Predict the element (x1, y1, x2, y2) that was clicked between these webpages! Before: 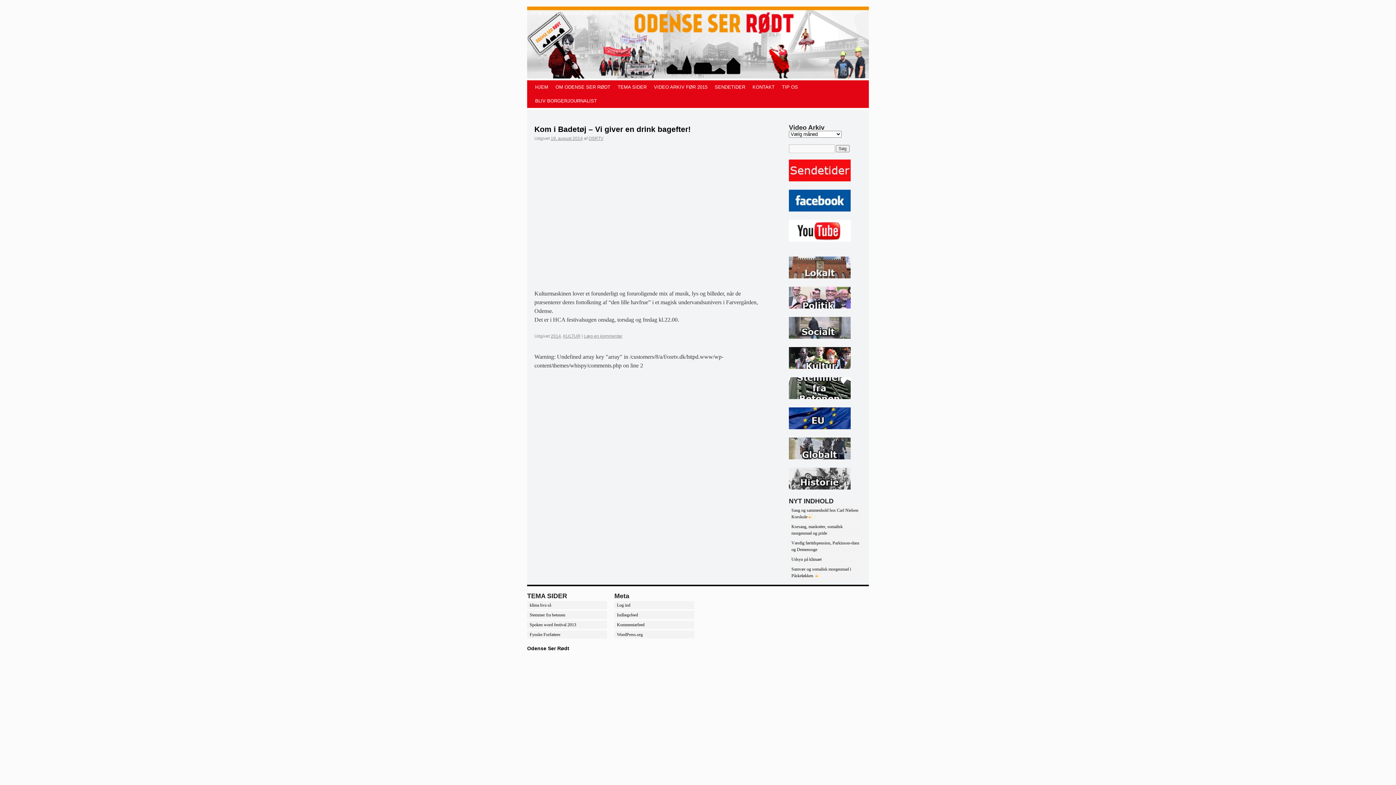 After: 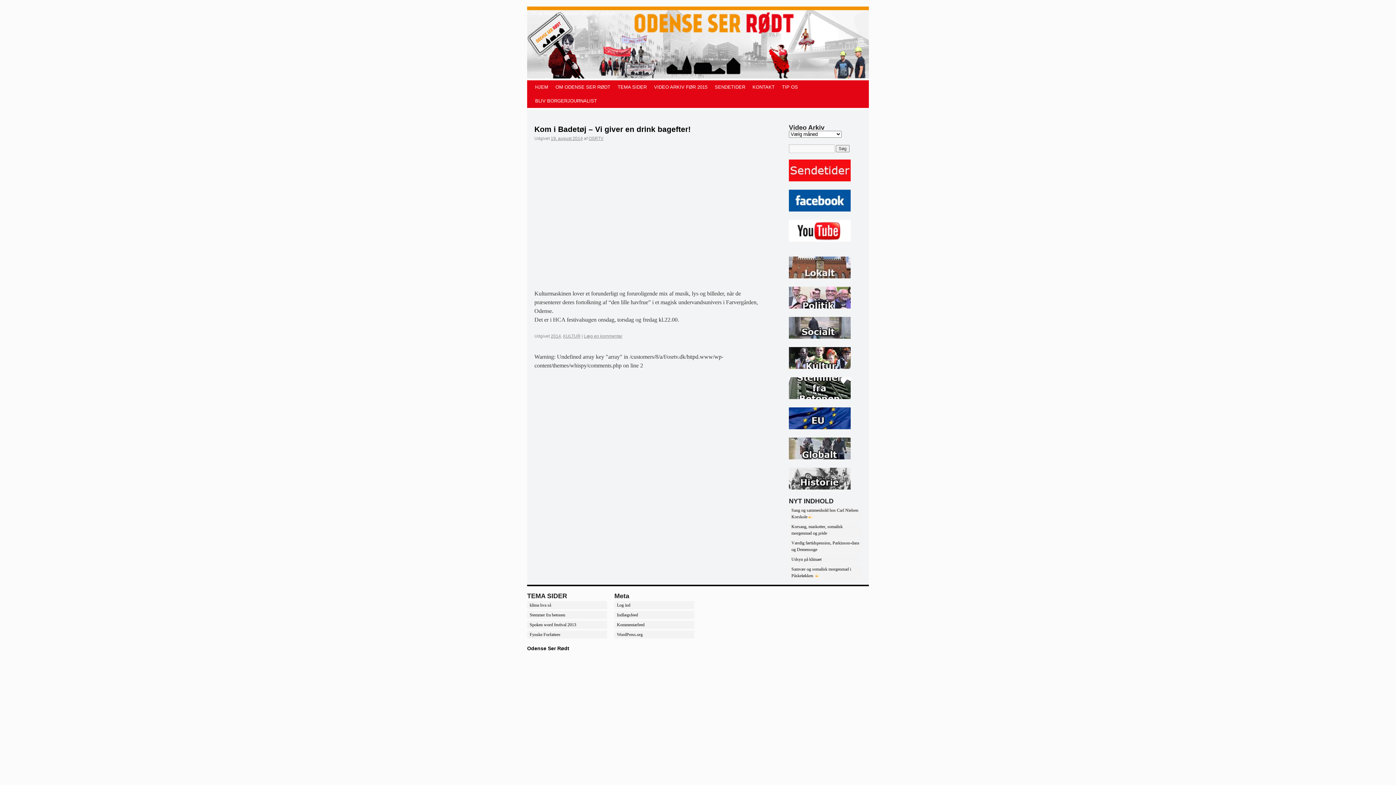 Action: bbox: (789, 425, 850, 430)